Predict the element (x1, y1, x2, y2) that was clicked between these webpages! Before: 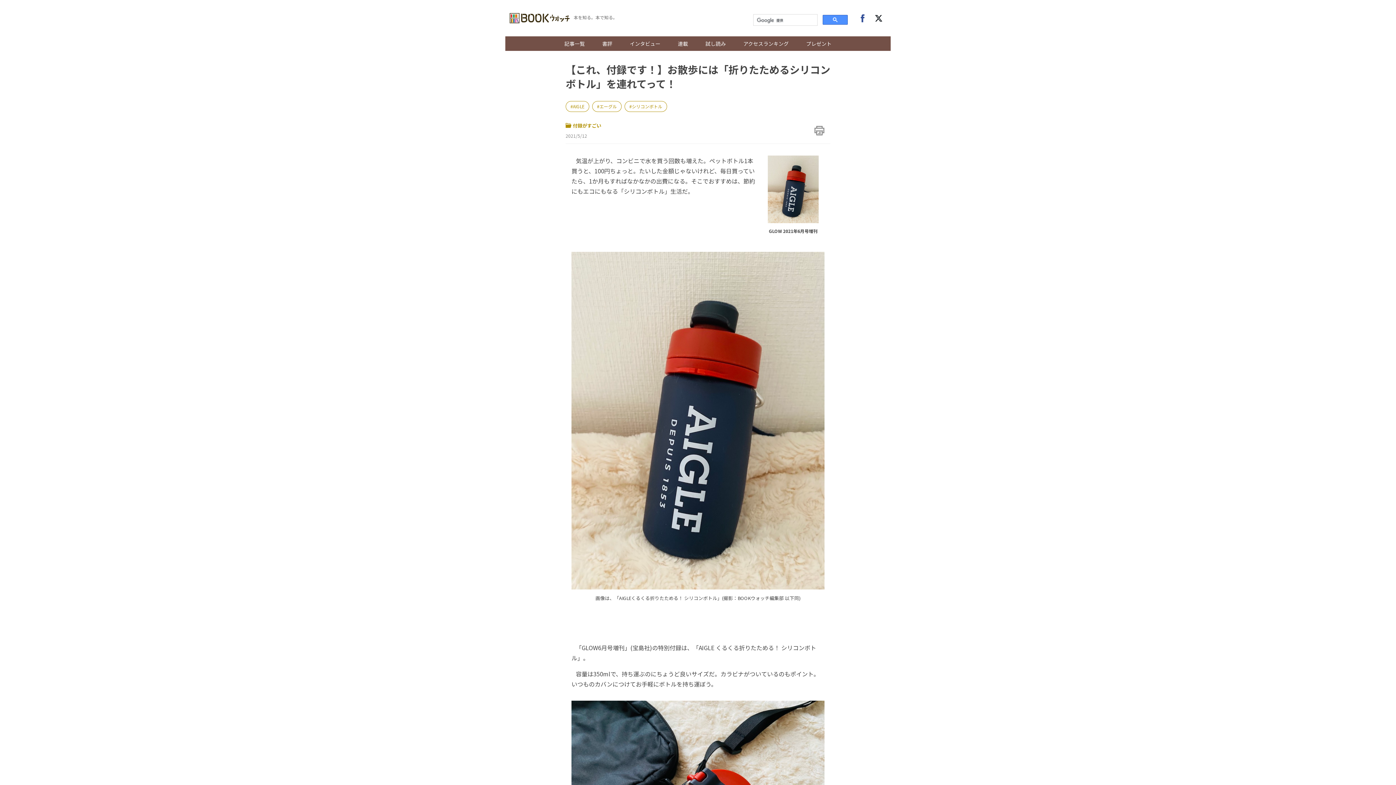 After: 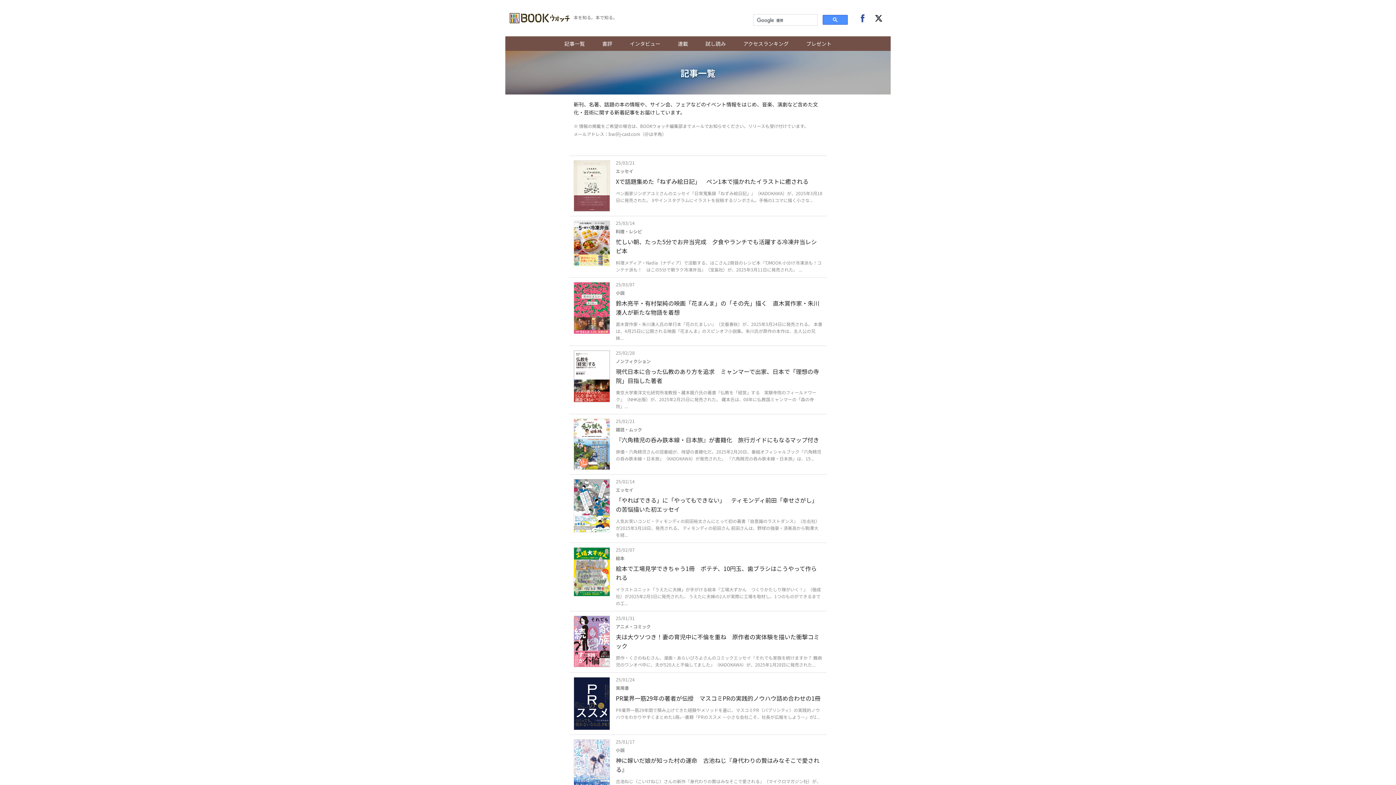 Action: bbox: (555, 36, 593, 50) label: 記事一覧